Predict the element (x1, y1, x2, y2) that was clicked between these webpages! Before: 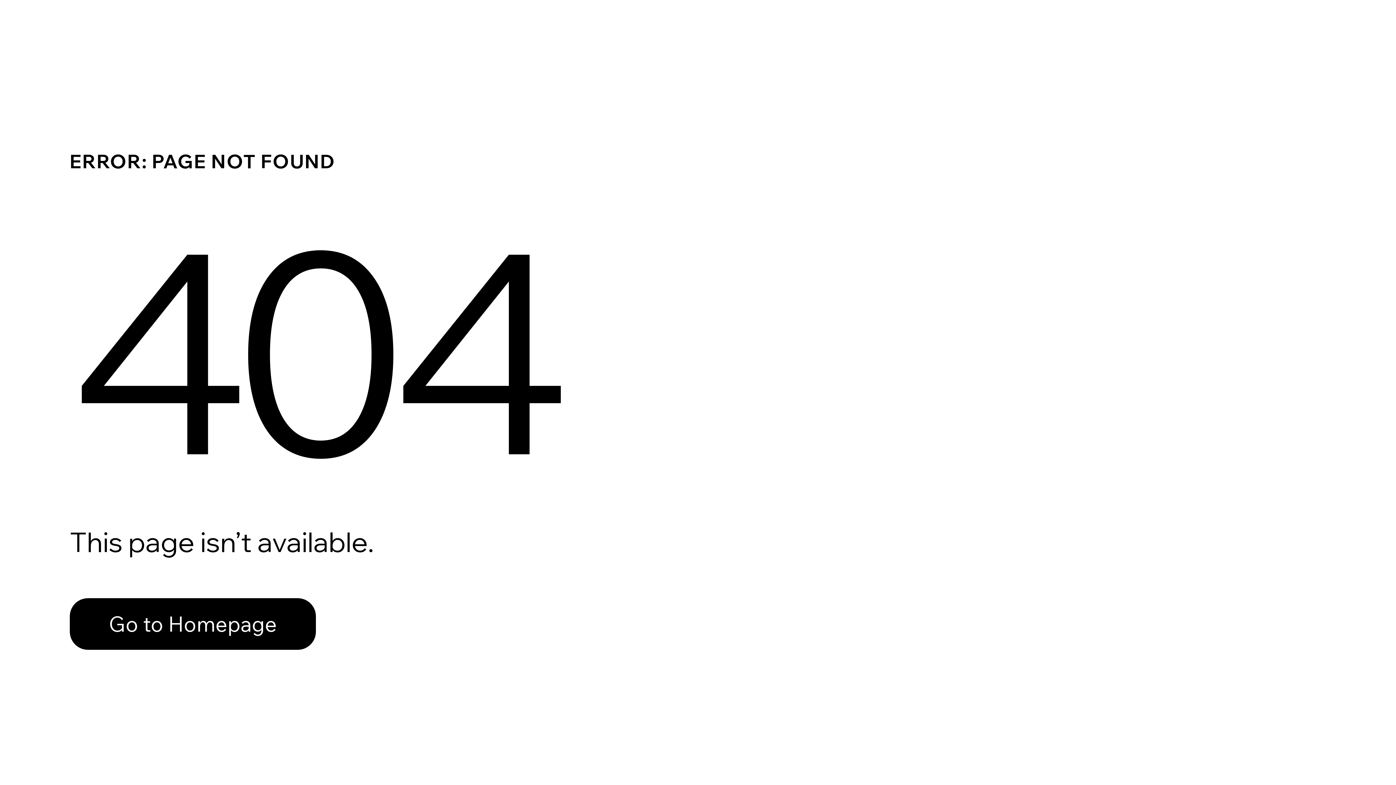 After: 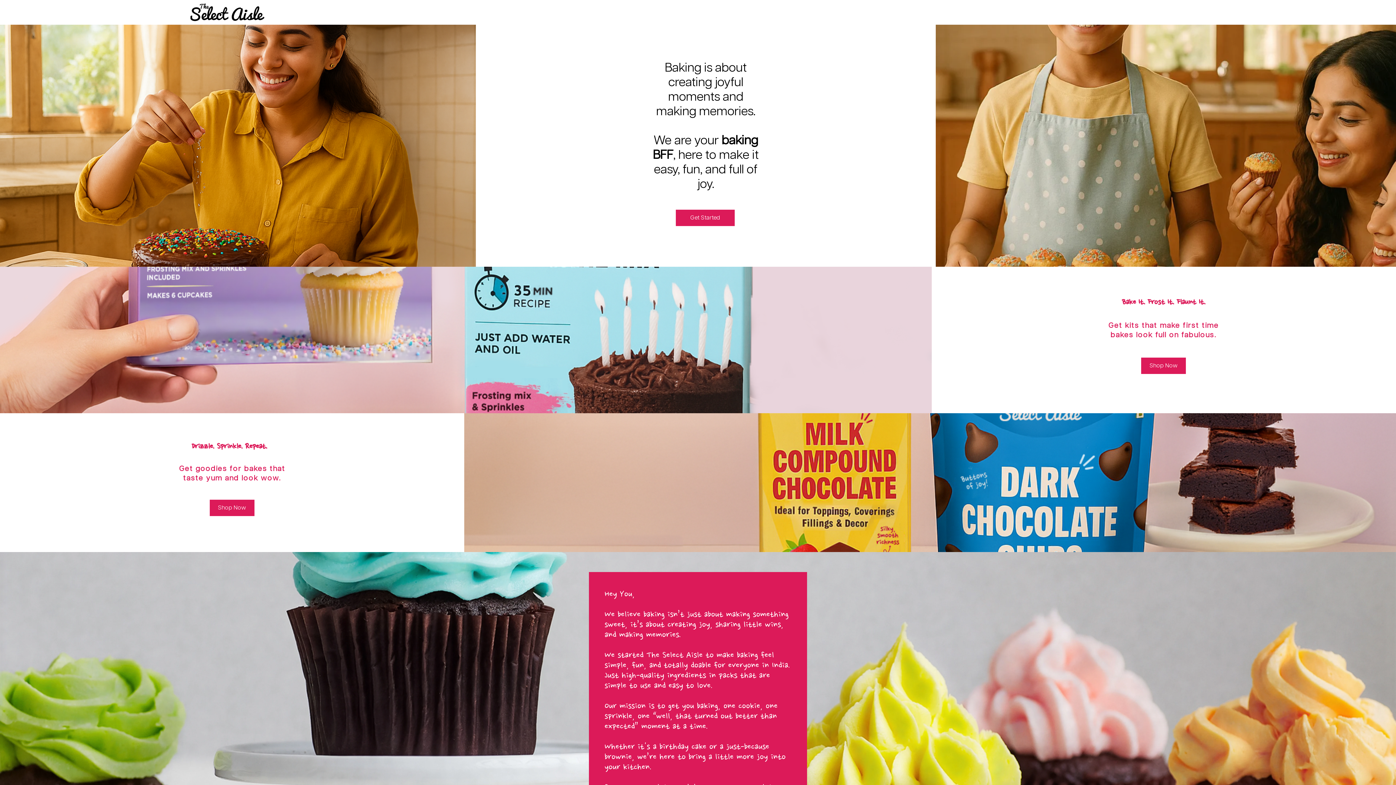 Action: bbox: (69, 598, 316, 650) label: Go to Homepage